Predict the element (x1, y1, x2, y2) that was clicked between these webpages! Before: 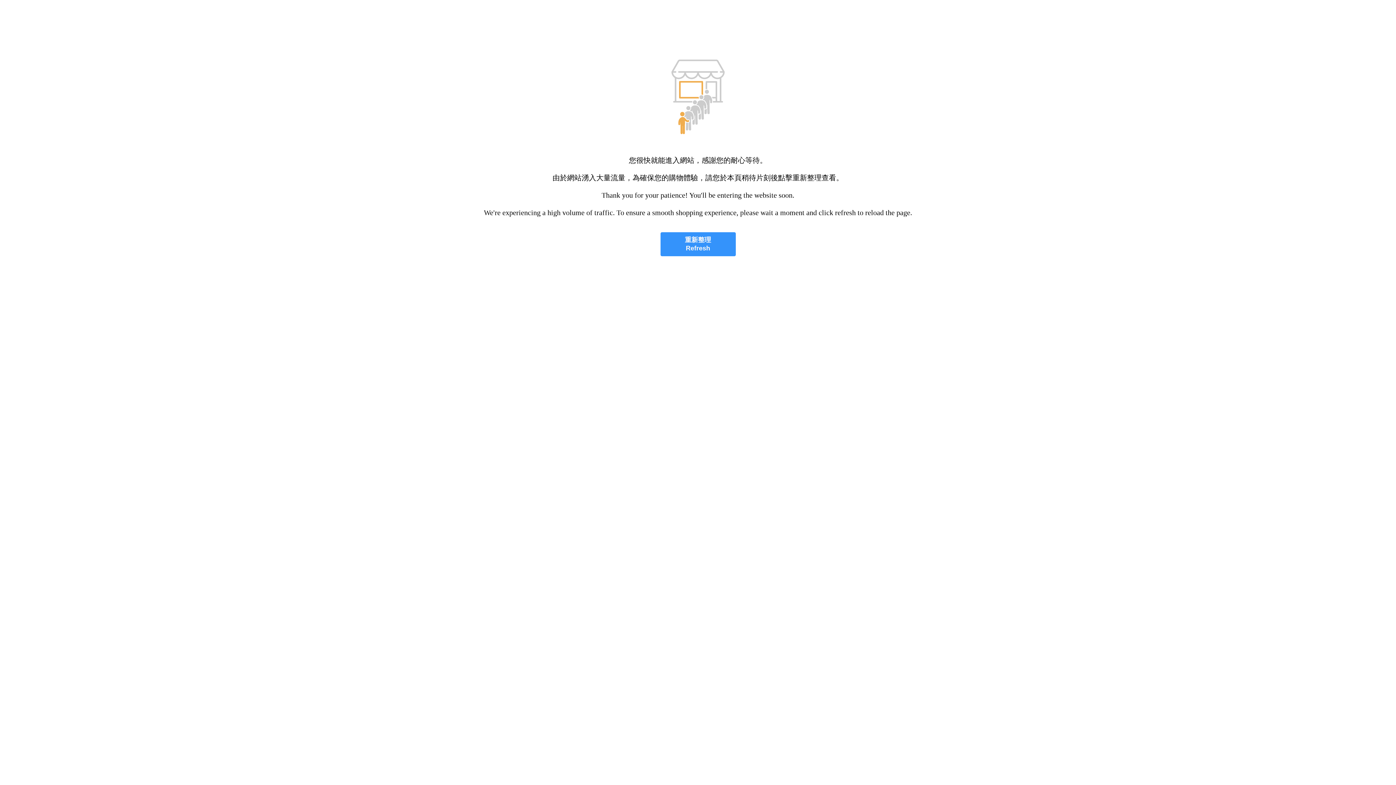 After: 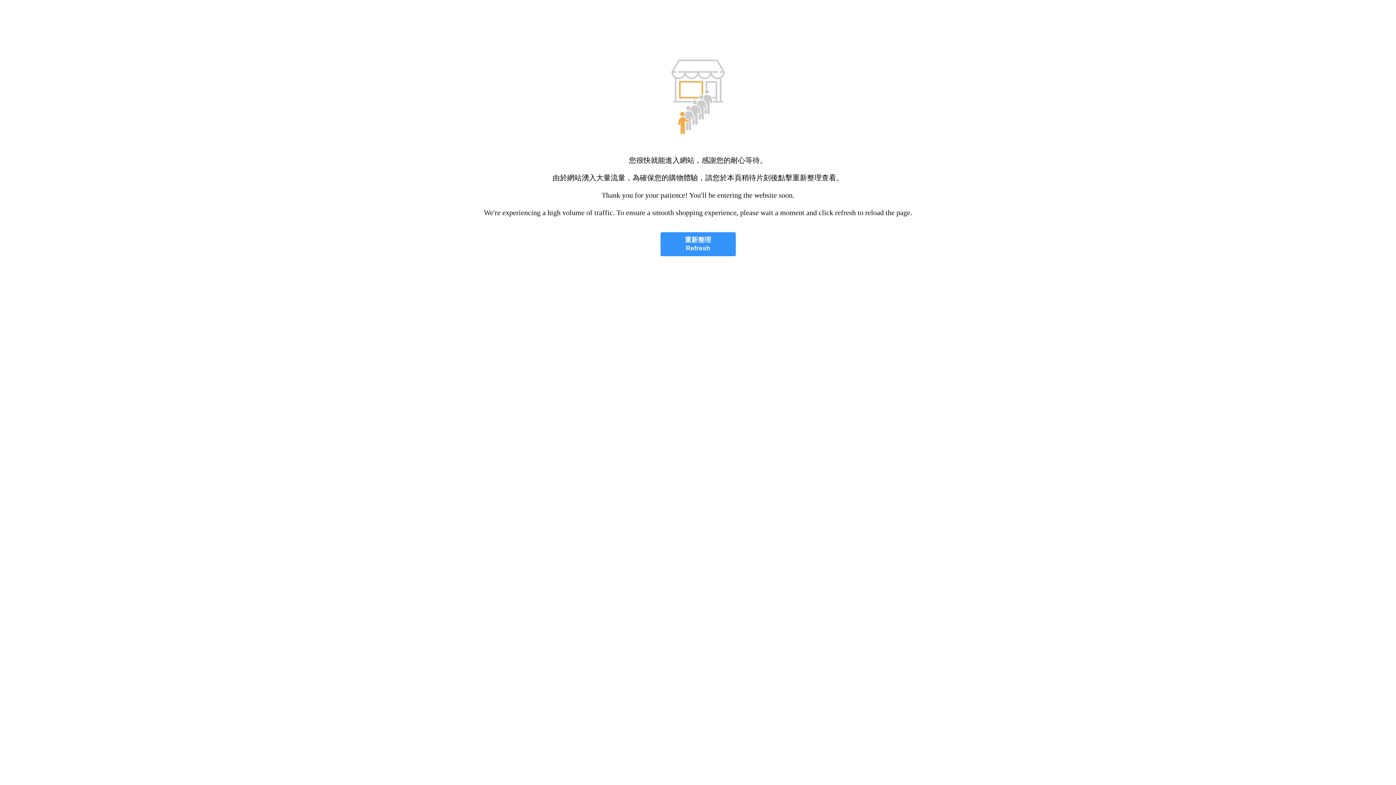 Action: label: 重新整理
Refresh bbox: (660, 232, 735, 256)